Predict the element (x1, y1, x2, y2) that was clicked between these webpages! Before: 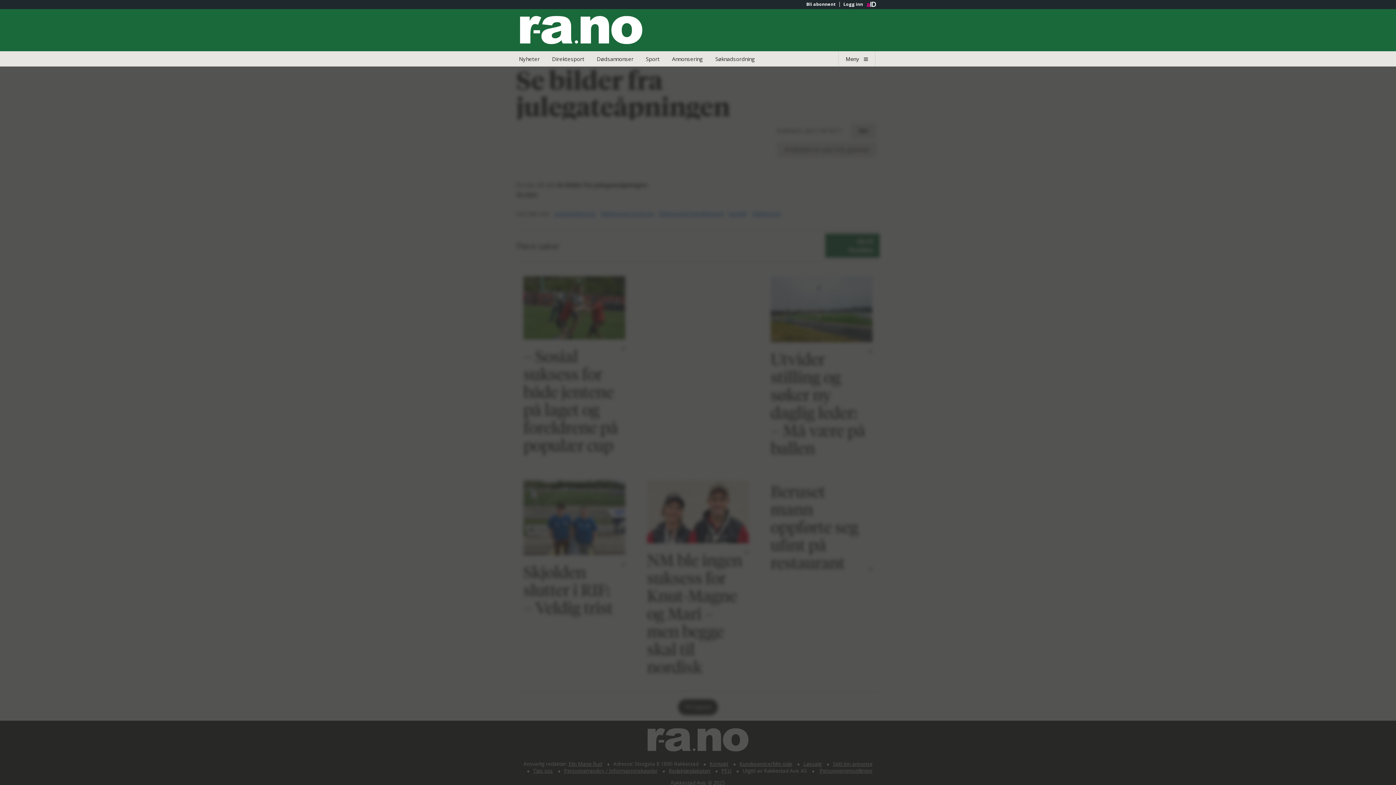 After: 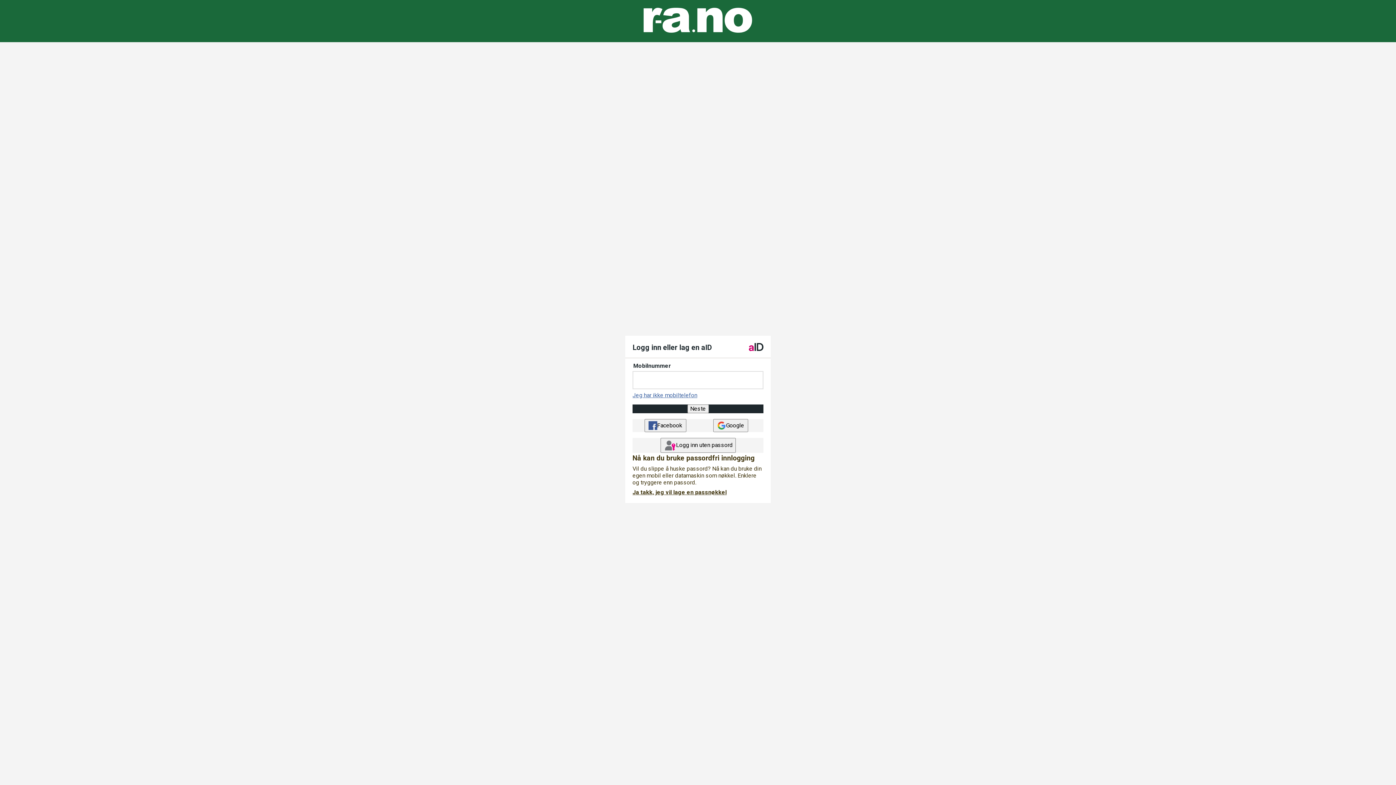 Action: bbox: (839, 1, 866, 6) label: Logg inn